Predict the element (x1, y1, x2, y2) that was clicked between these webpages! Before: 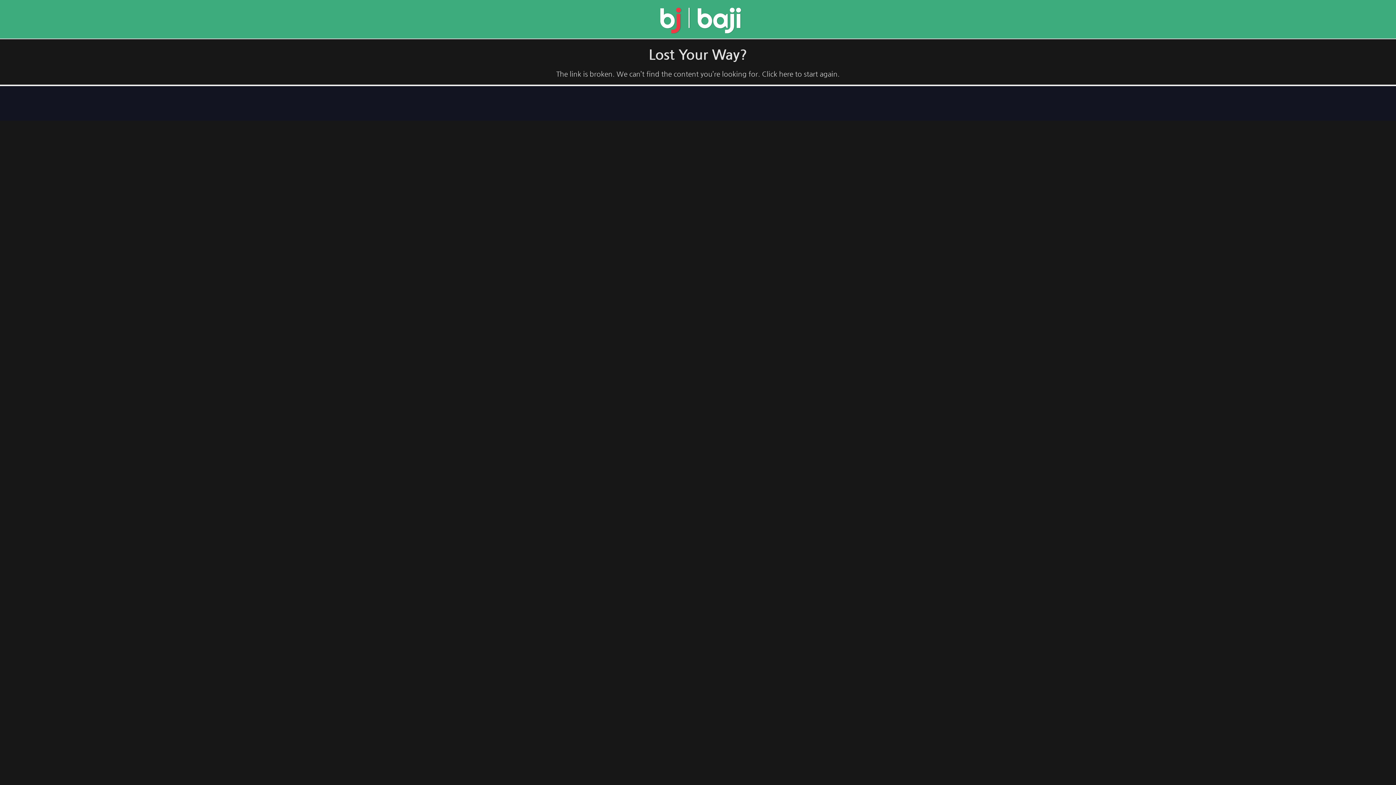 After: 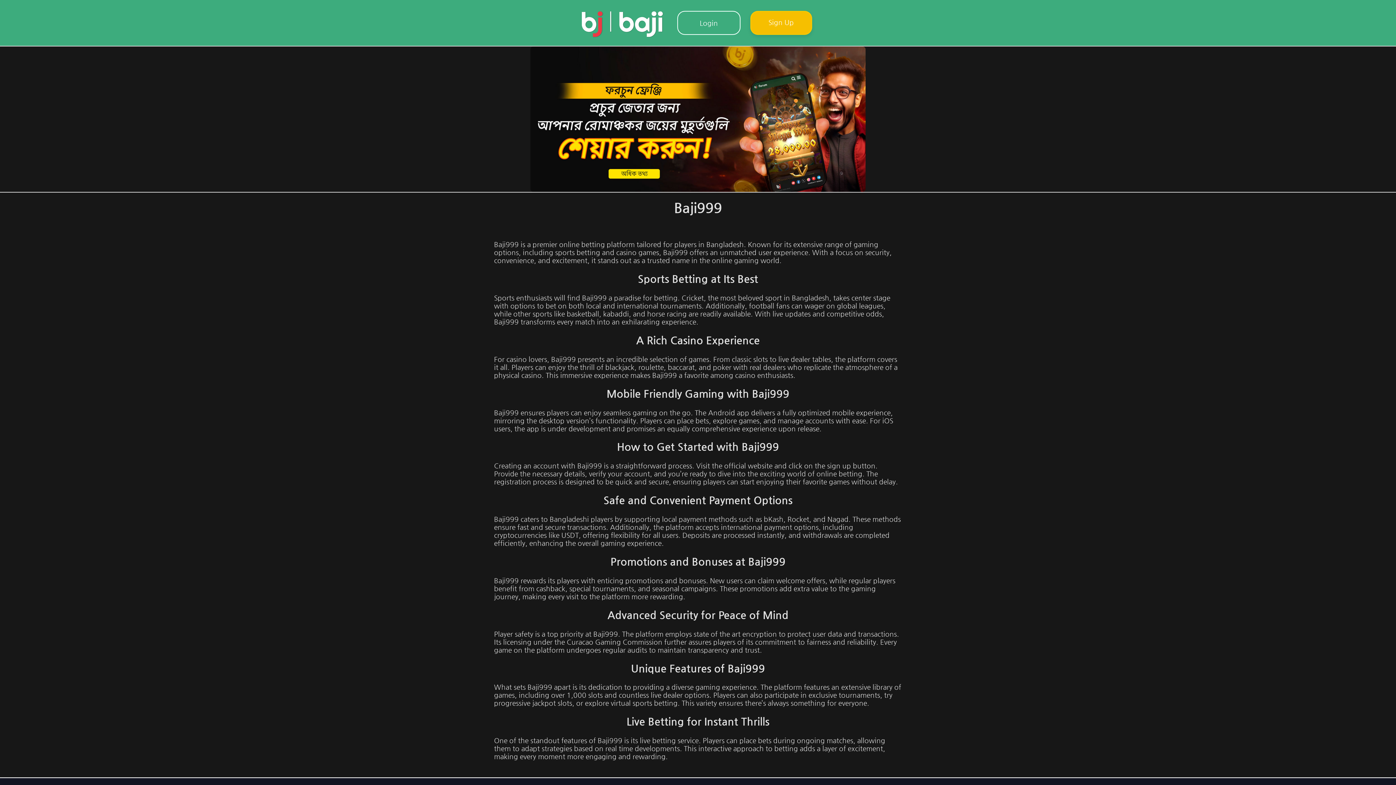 Action: bbox: (657, 26, 744, 34)